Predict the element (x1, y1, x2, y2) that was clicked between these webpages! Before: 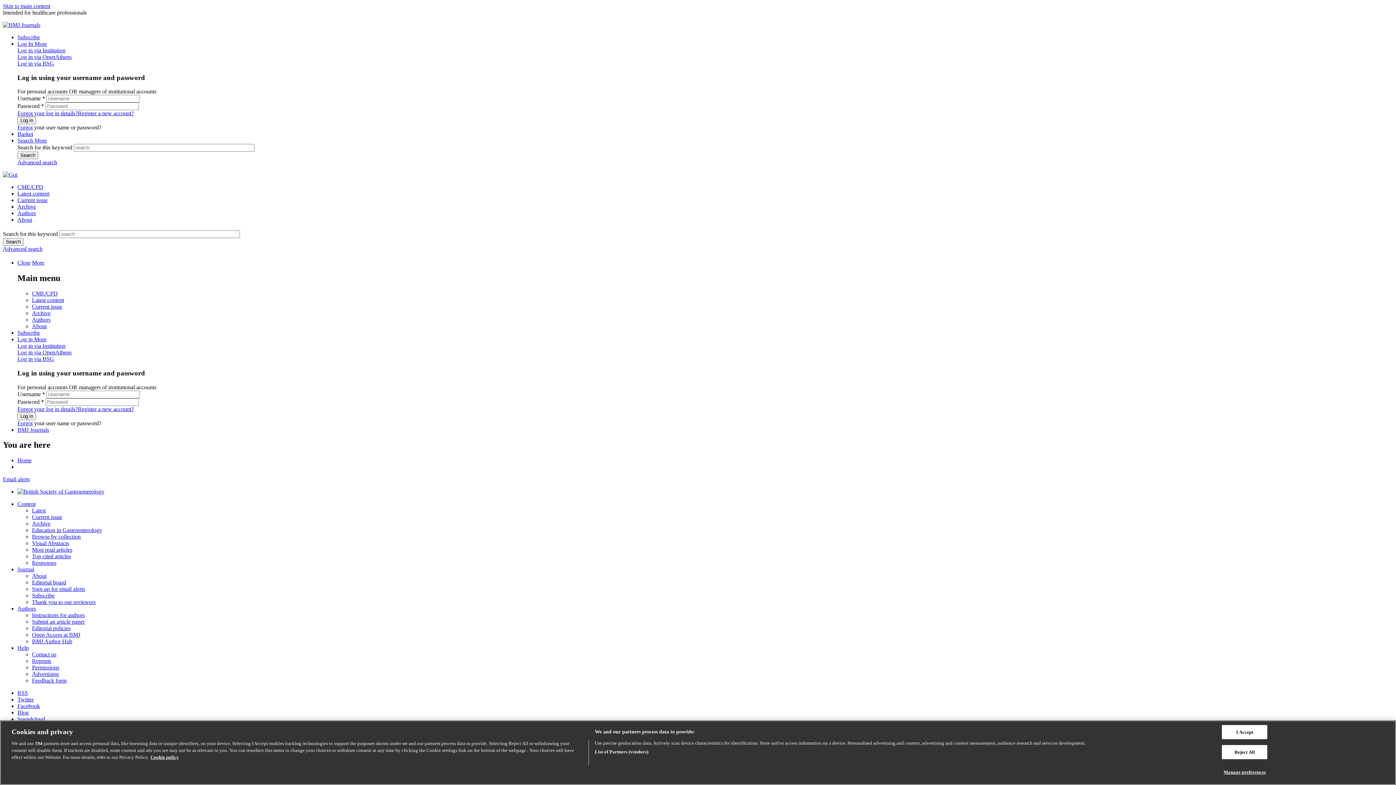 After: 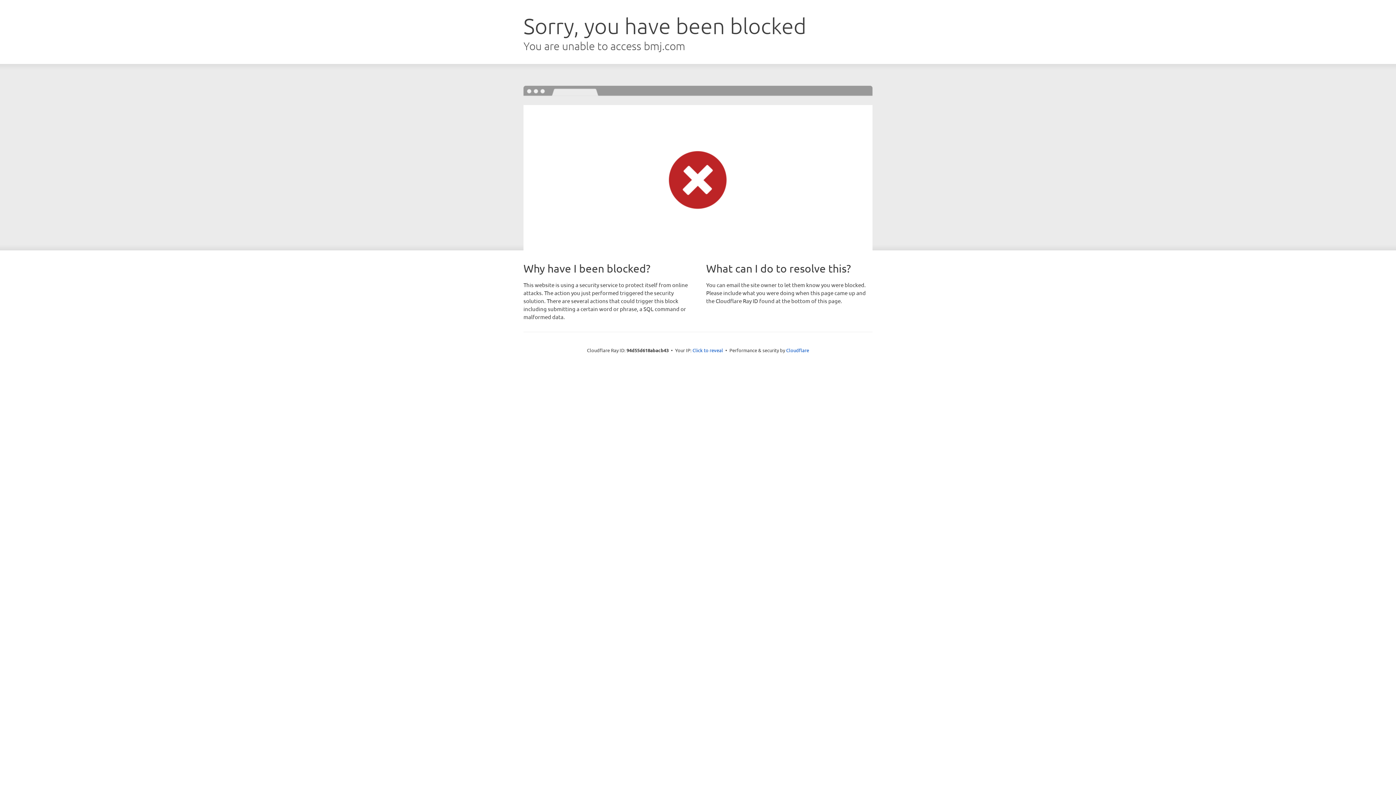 Action: bbox: (32, 290, 57, 296) label: CME/CPD